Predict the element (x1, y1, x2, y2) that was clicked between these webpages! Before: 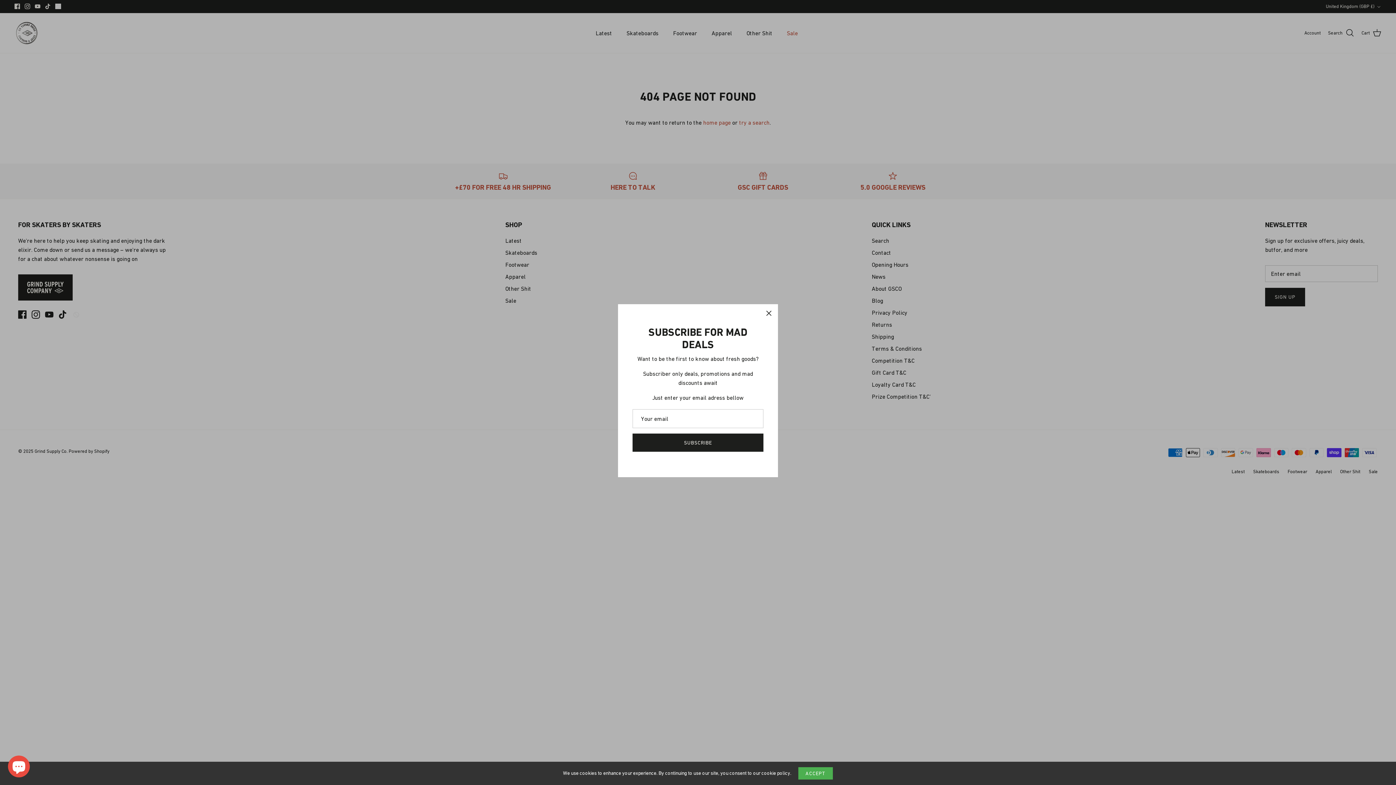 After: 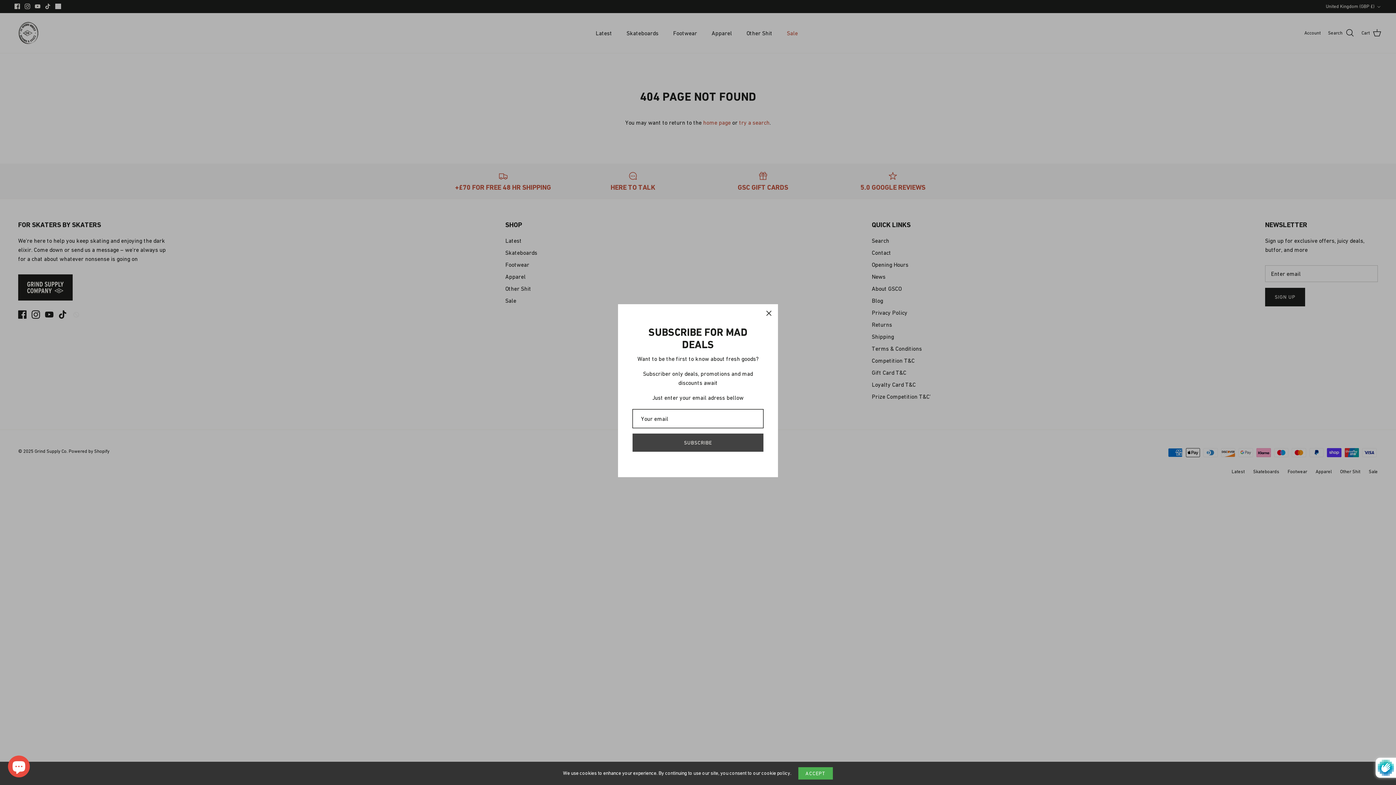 Action: label: SUBSCRIBE bbox: (632, 433, 763, 452)